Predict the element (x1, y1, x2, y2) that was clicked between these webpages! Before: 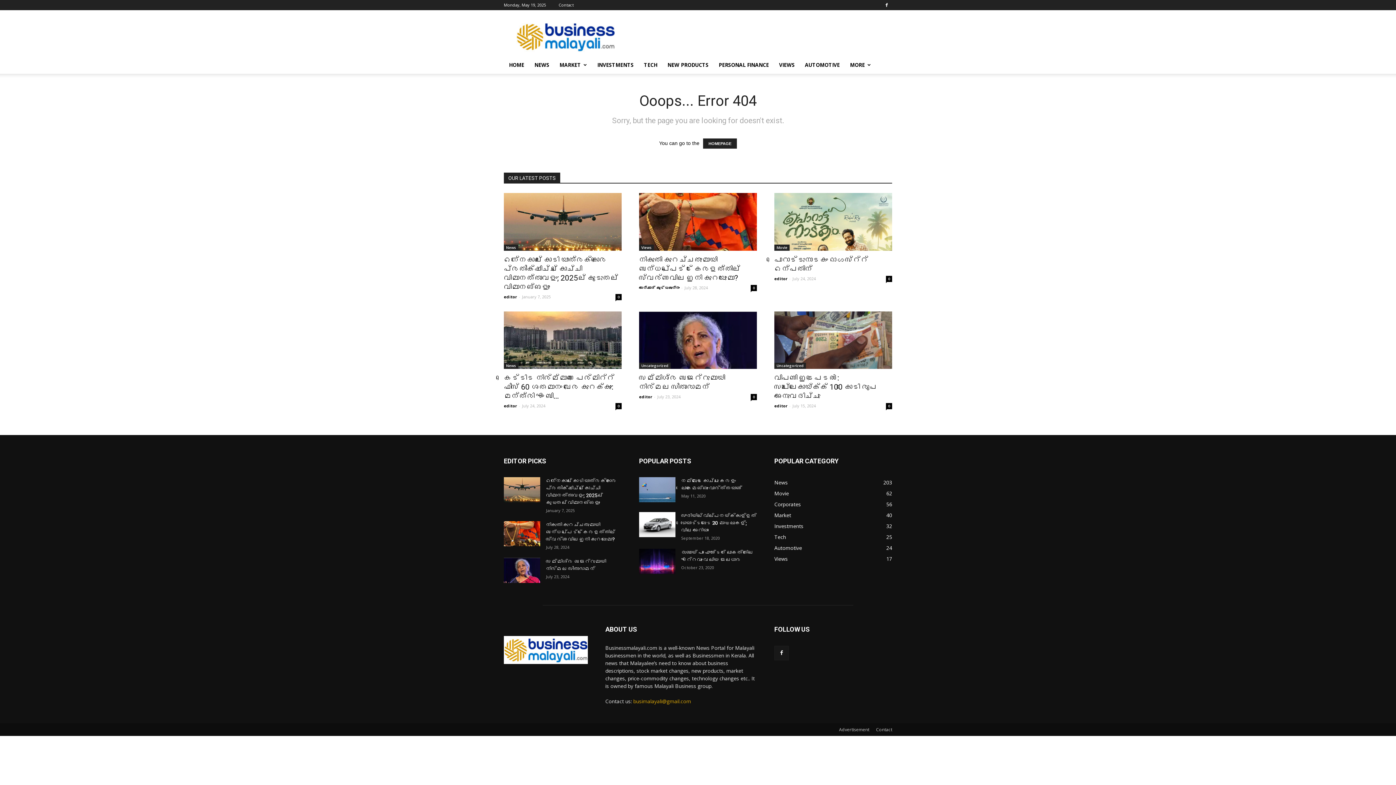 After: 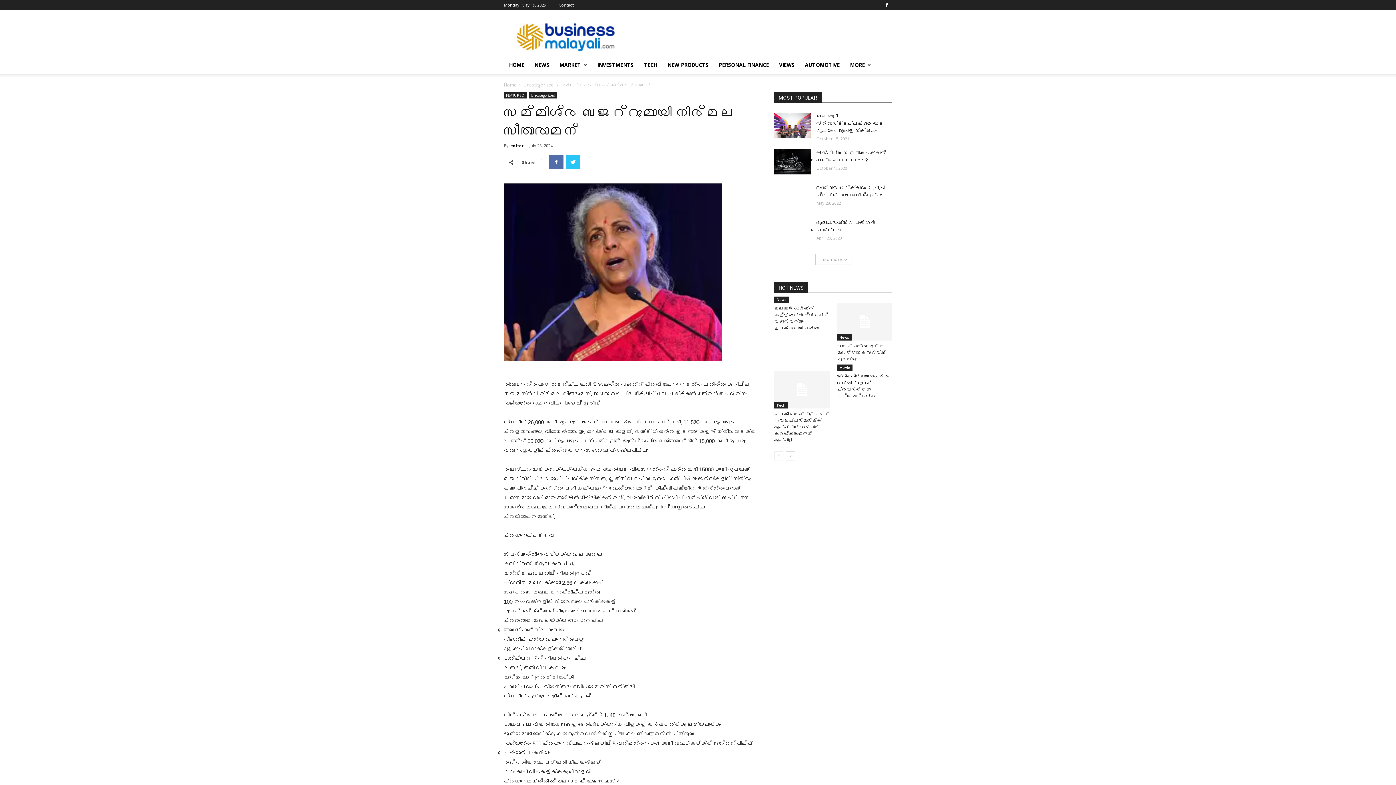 Action: bbox: (639, 373, 725, 391) label: സമ്മിശ്ര ബജറ്റുമായി നിര്‍മല സീതാരാമന്‍